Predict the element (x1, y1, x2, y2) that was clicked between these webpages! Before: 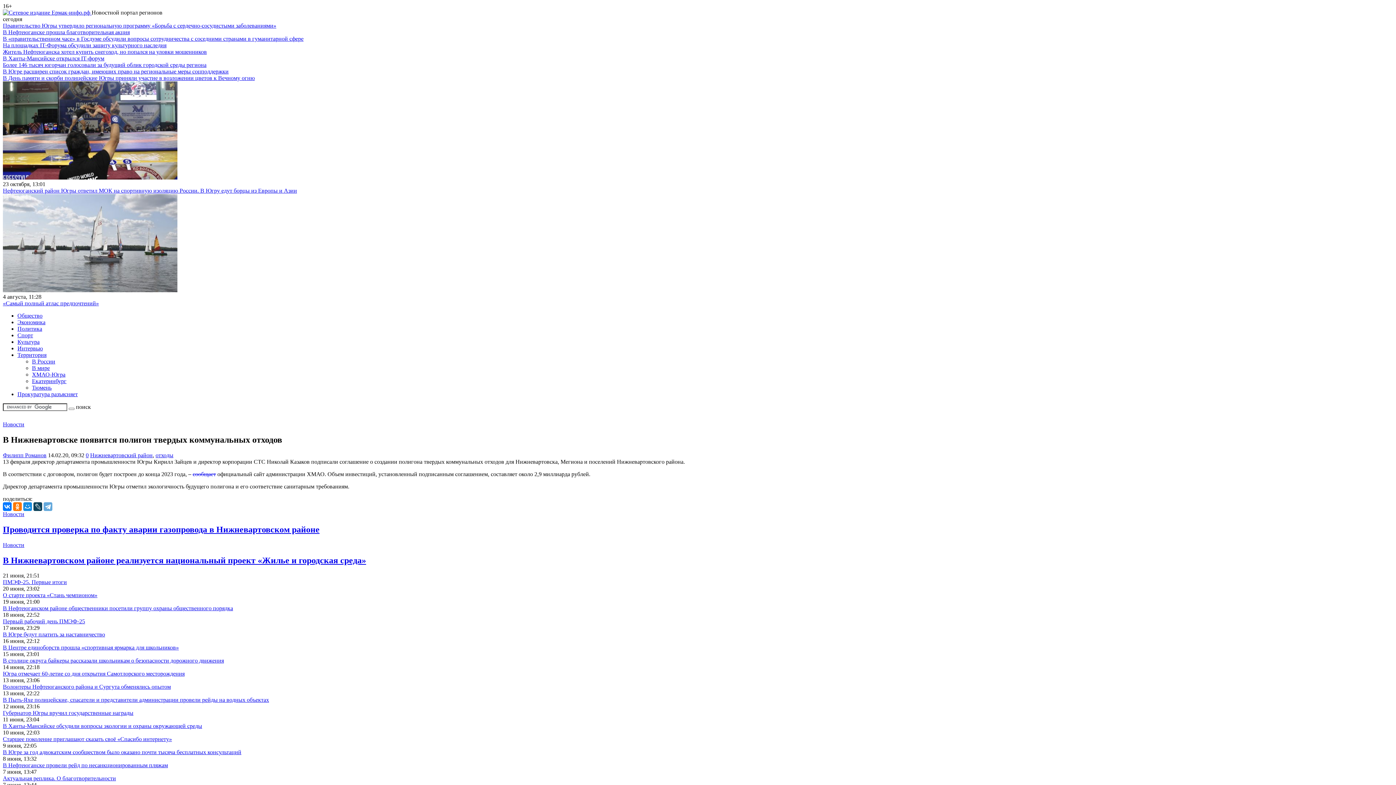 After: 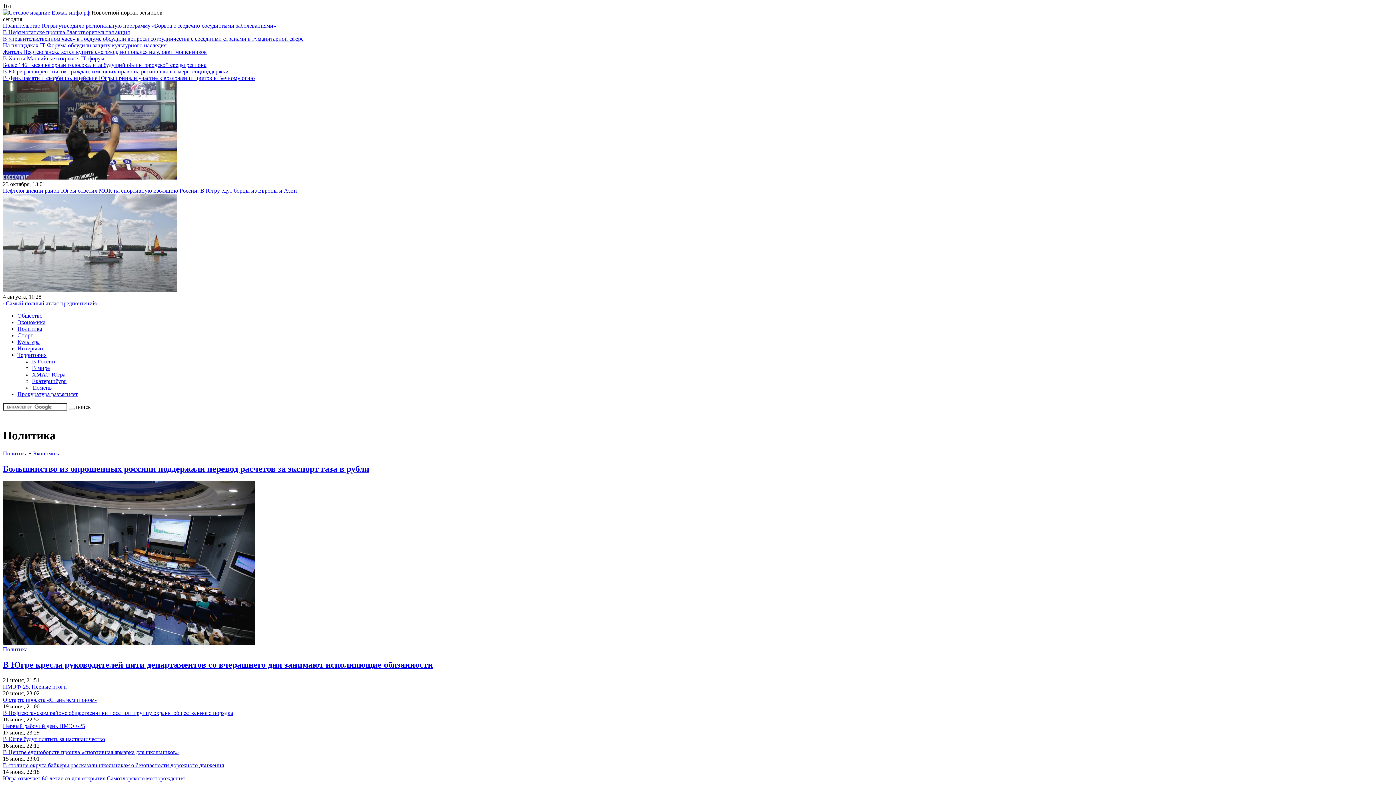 Action: bbox: (17, 325, 42, 332) label: Политика